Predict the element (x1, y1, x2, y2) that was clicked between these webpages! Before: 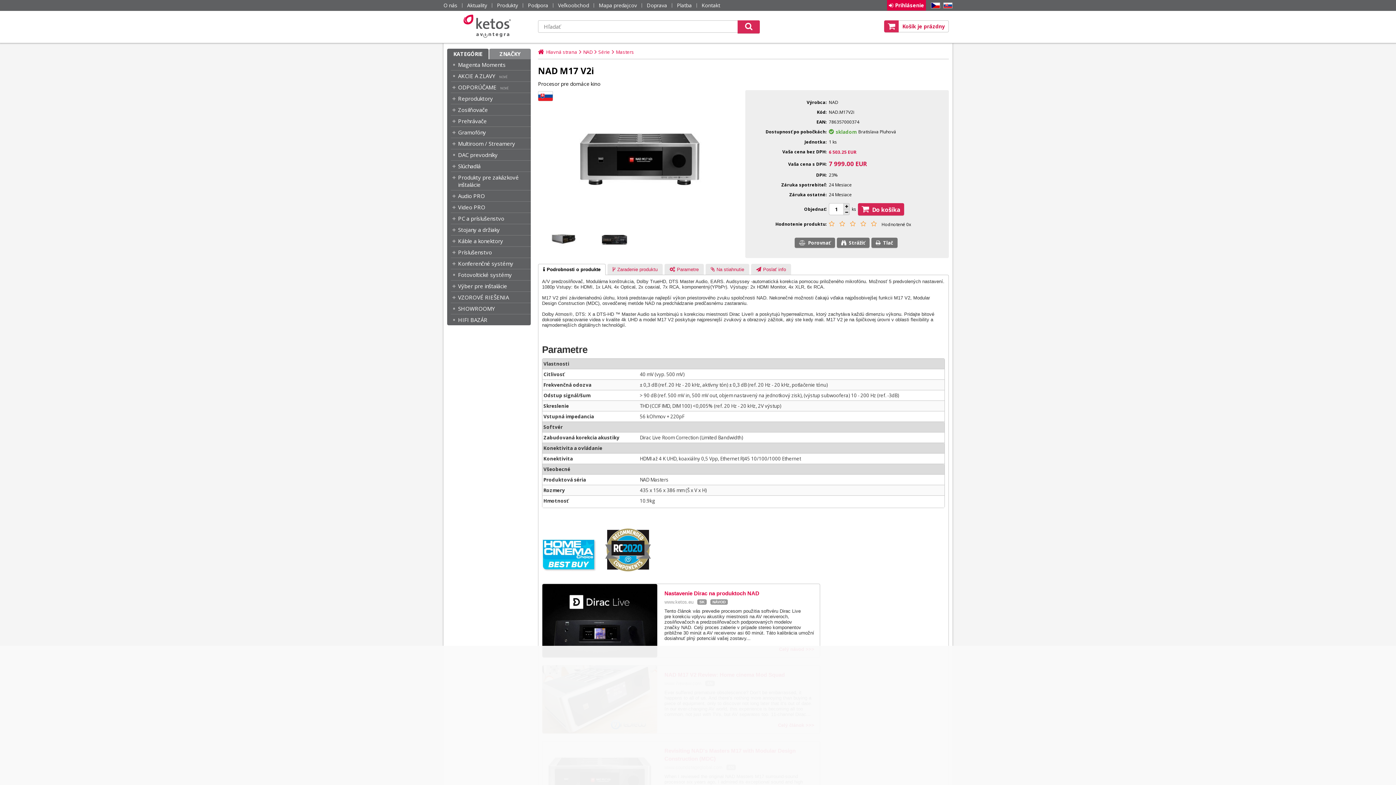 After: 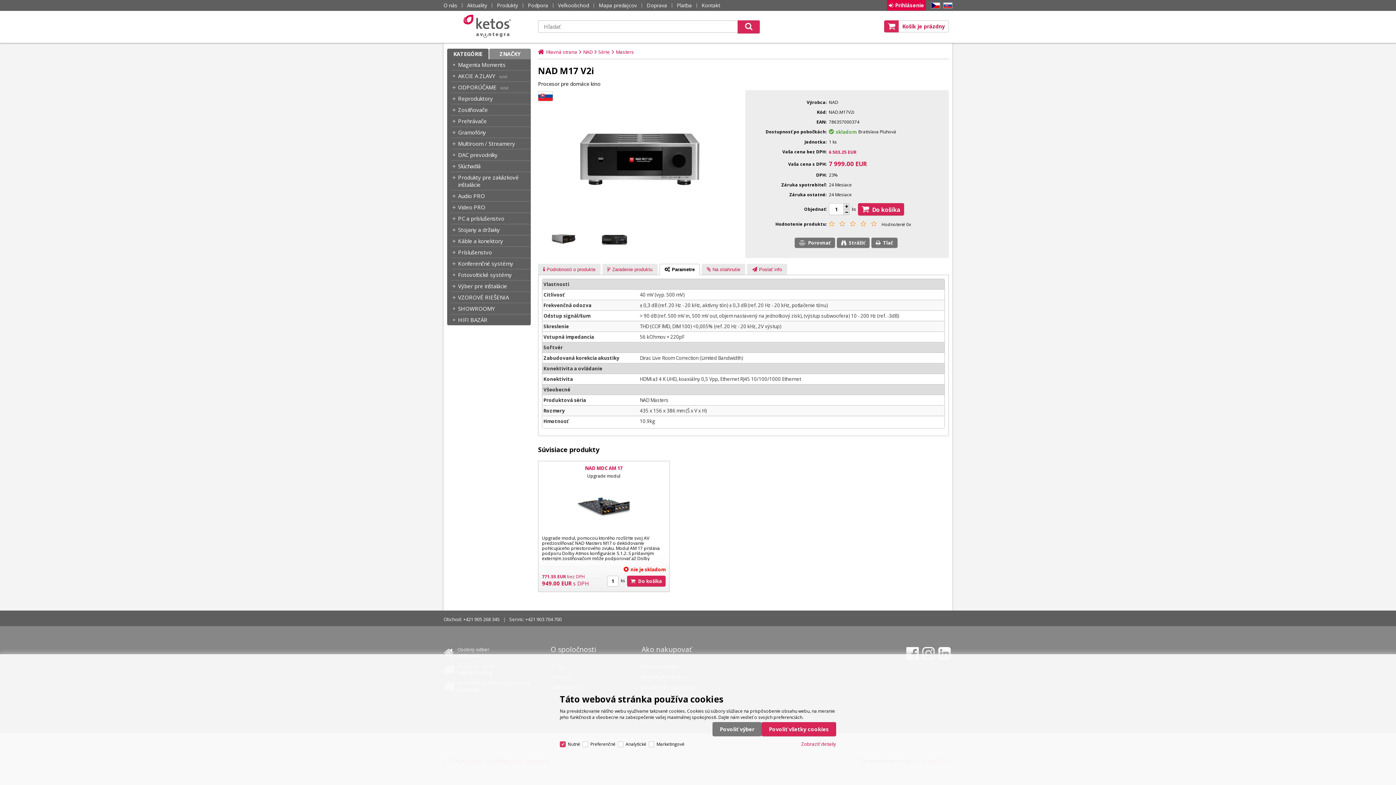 Action: label: Parametre bbox: (665, 264, 703, 274)